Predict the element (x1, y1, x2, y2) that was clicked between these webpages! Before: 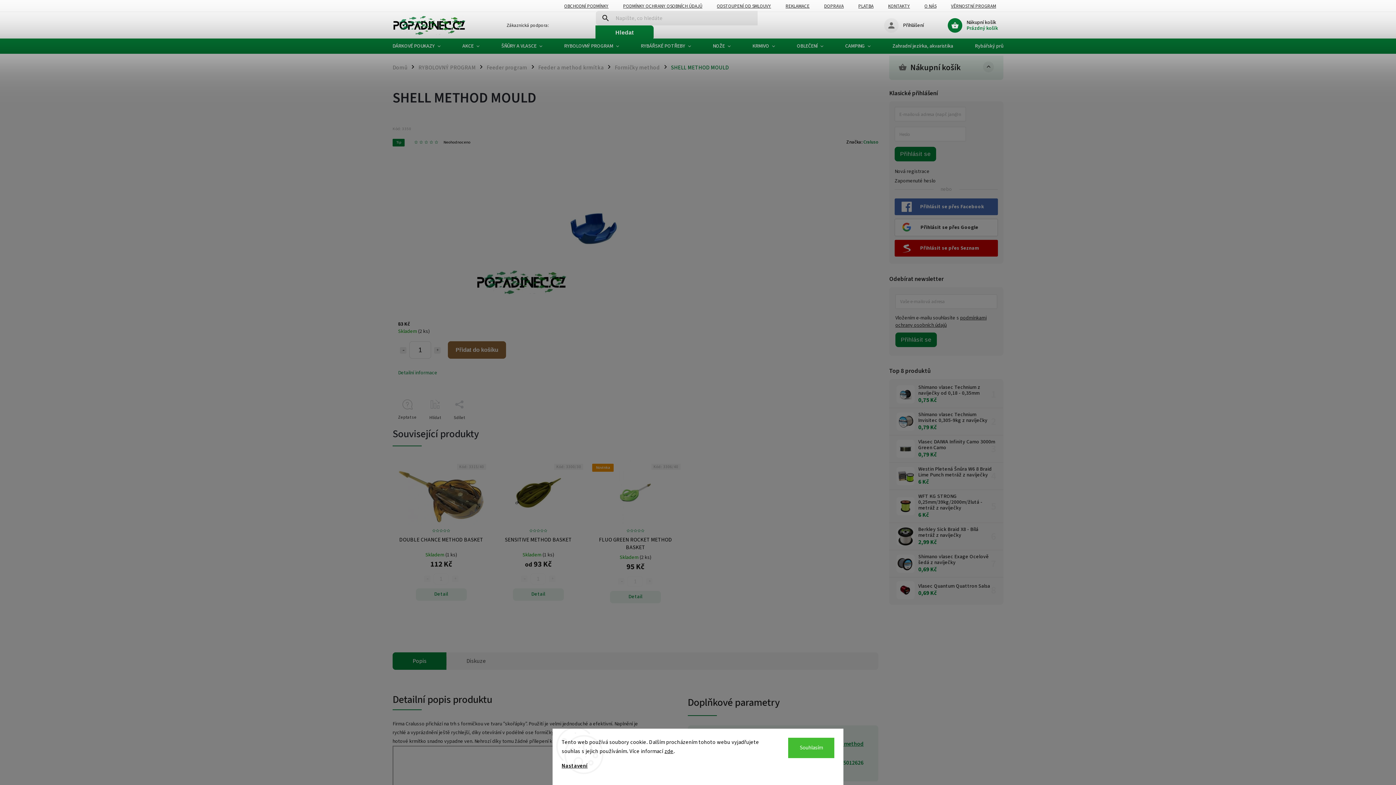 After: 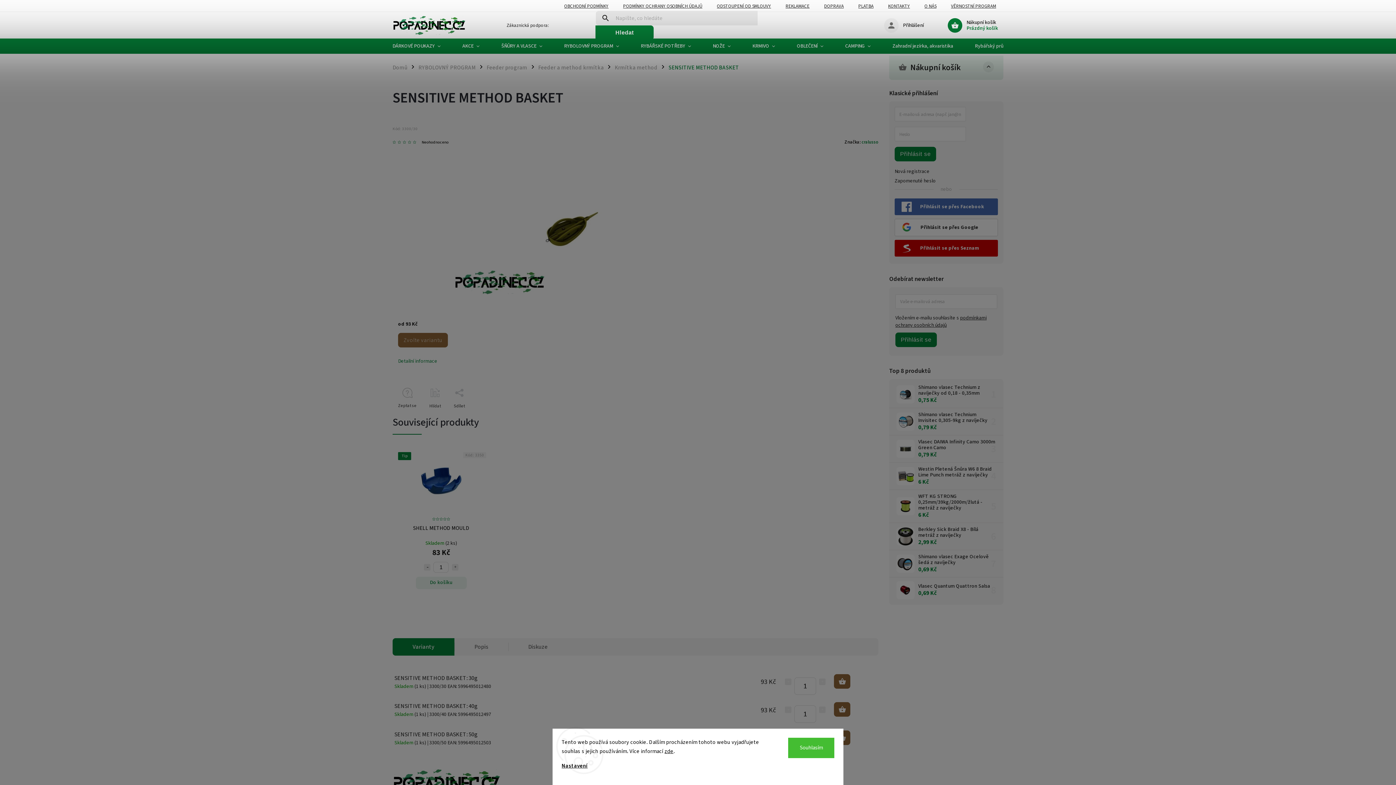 Action: label: SENSITIVE METHOD BASKET bbox: (495, 536, 581, 549)